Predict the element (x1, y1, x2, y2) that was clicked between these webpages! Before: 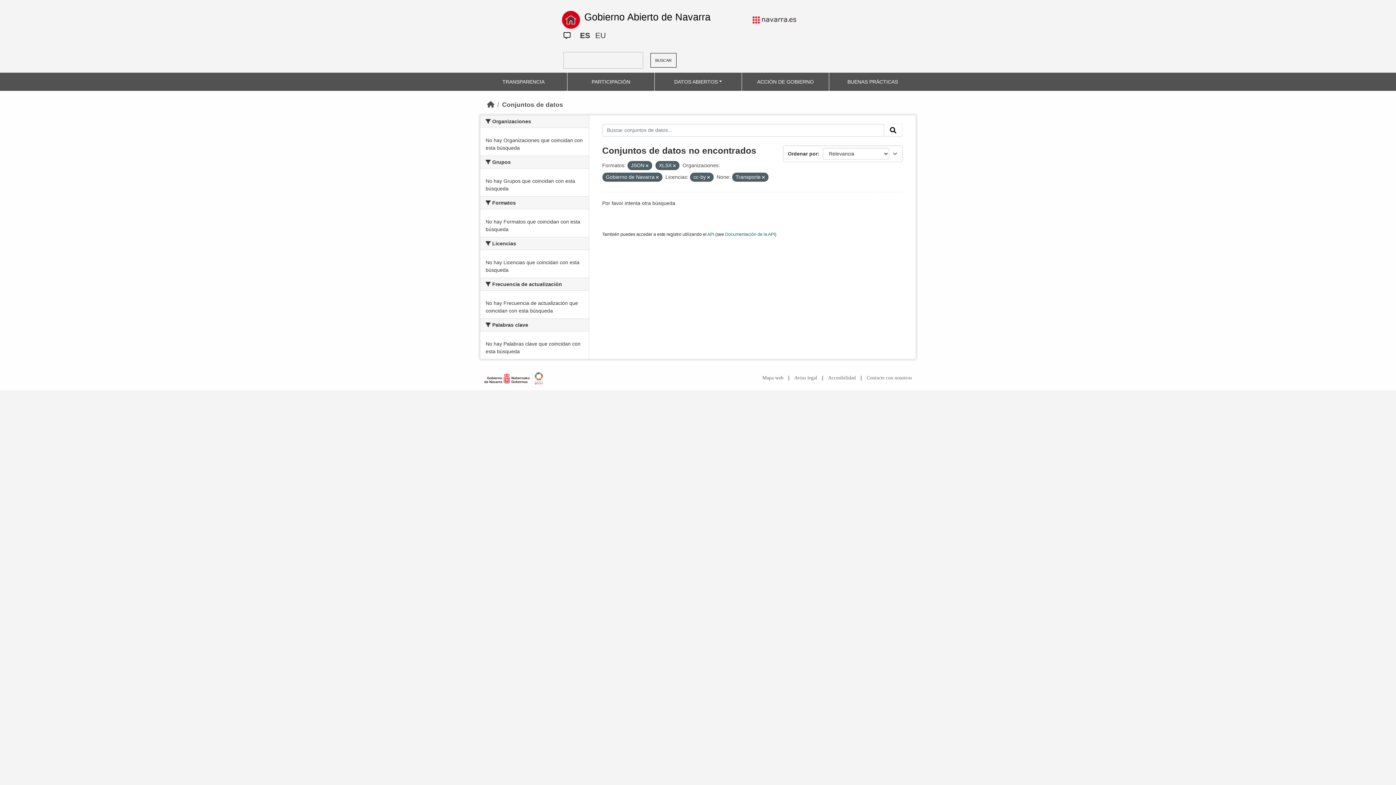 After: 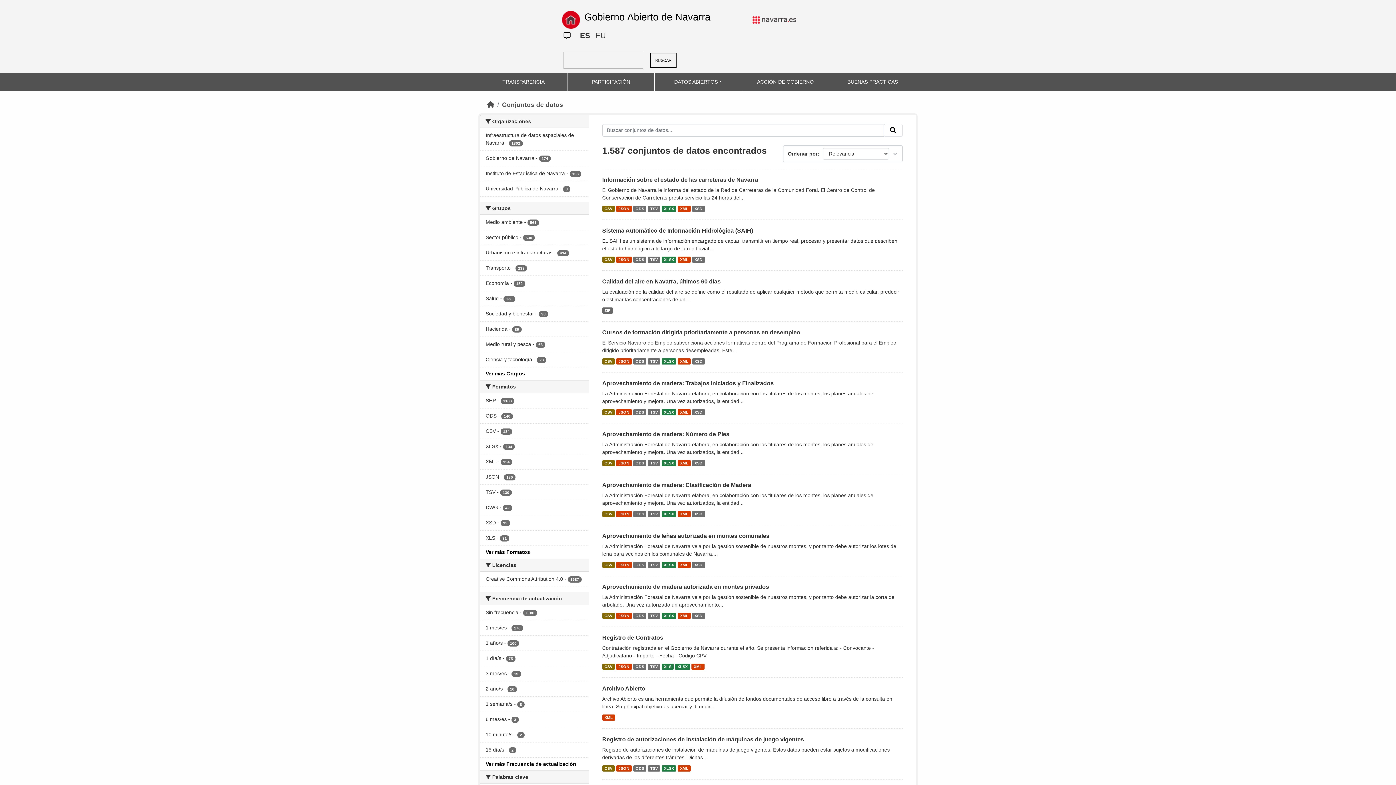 Action: label: Conjuntos de datos bbox: (502, 101, 563, 108)